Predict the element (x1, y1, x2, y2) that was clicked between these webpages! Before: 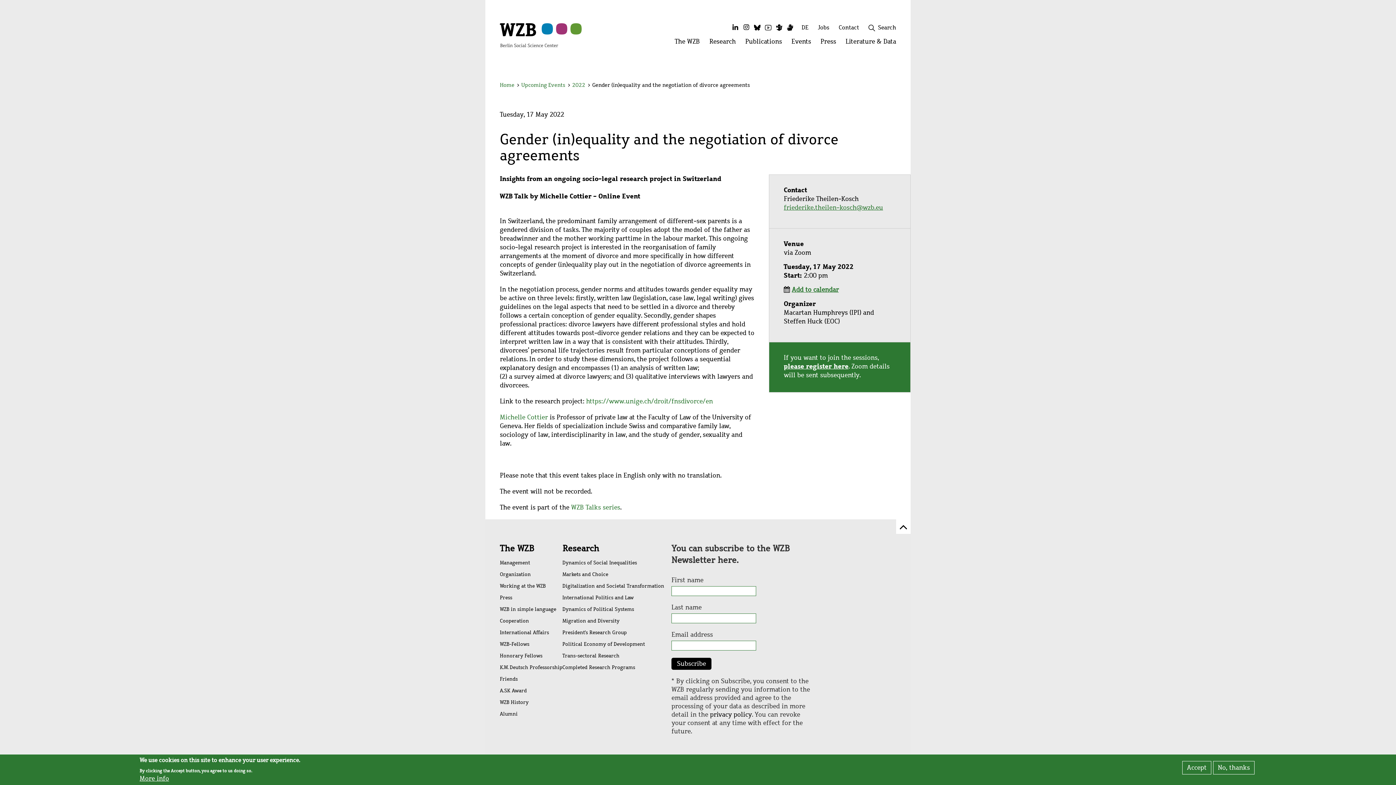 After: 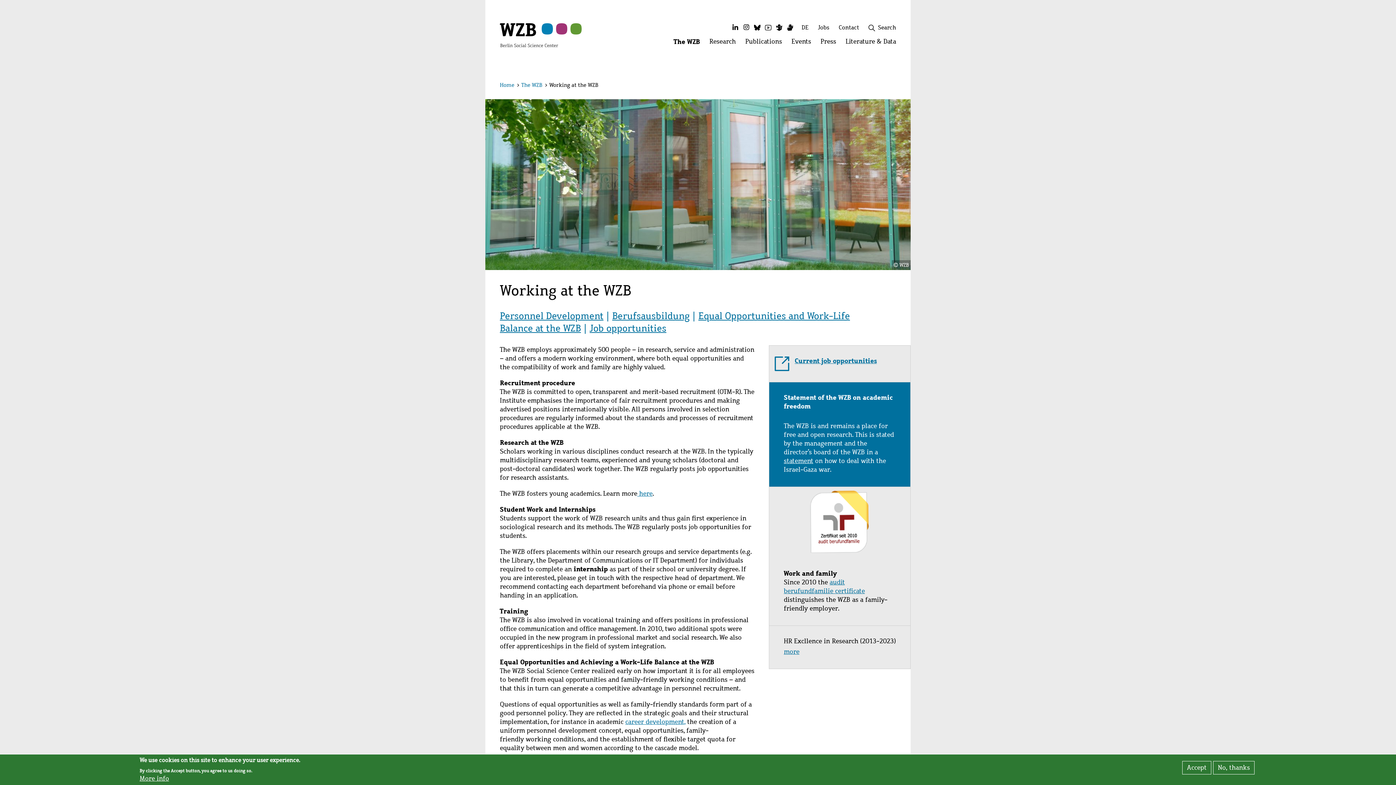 Action: bbox: (500, 580, 562, 592) label: Working at the WZB